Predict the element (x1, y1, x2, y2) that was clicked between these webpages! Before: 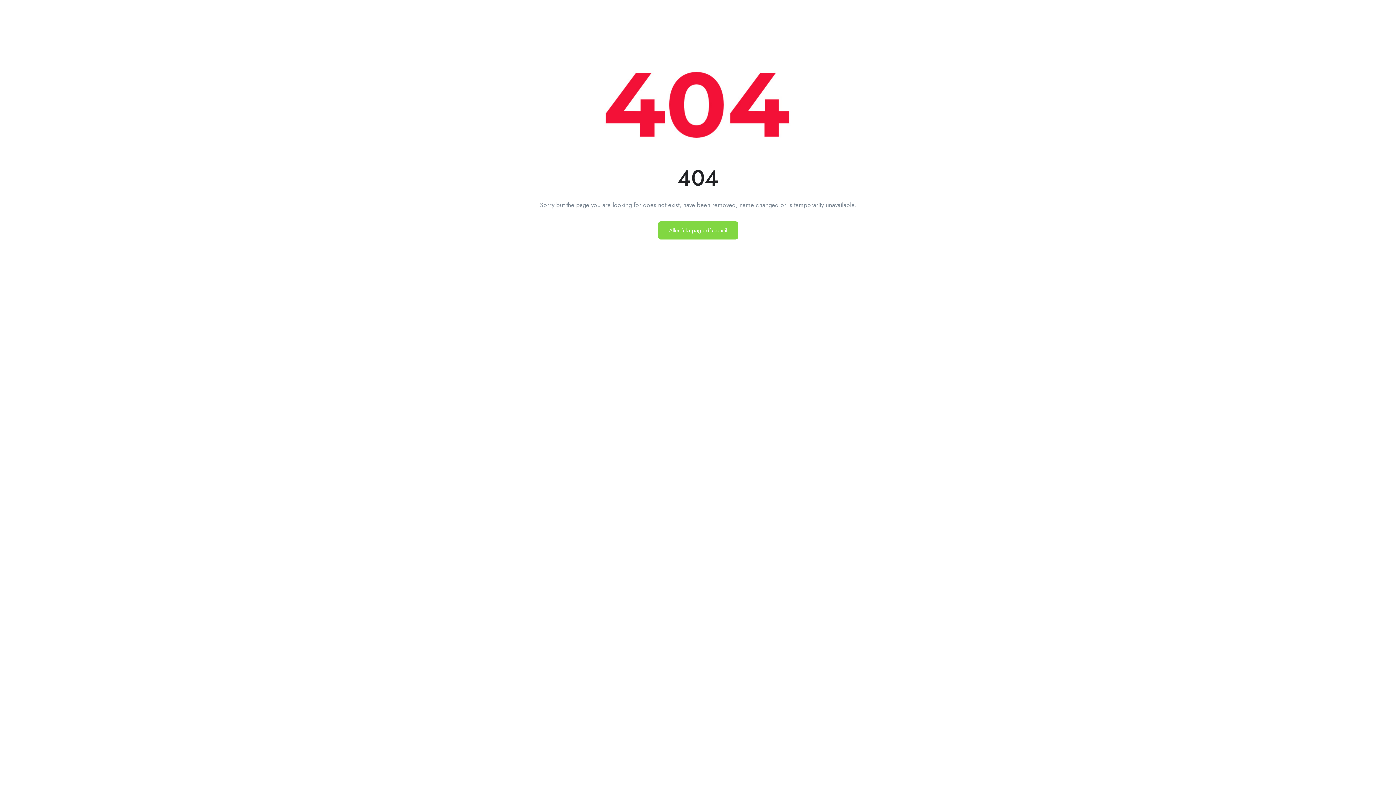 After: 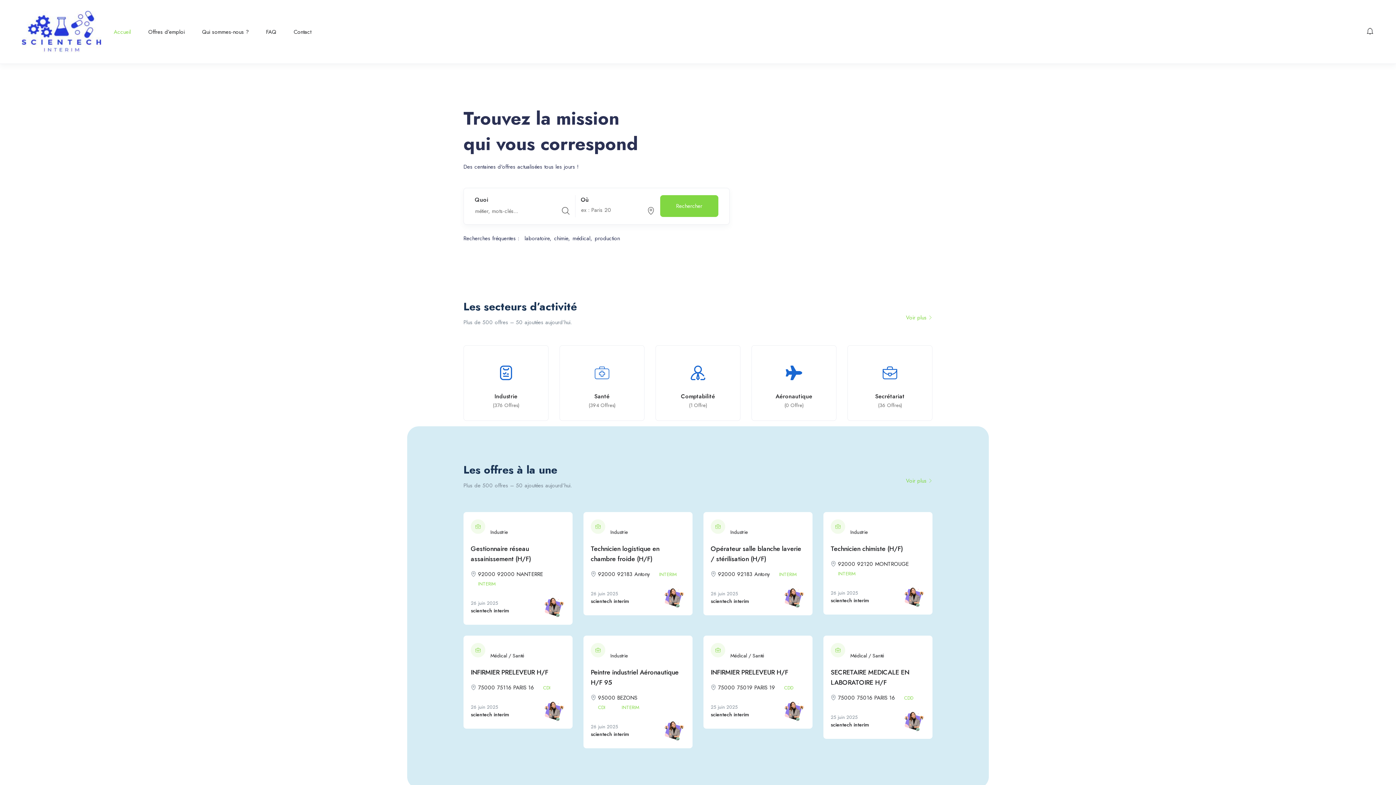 Action: bbox: (658, 221, 738, 239) label: Aller à la page d'accueil